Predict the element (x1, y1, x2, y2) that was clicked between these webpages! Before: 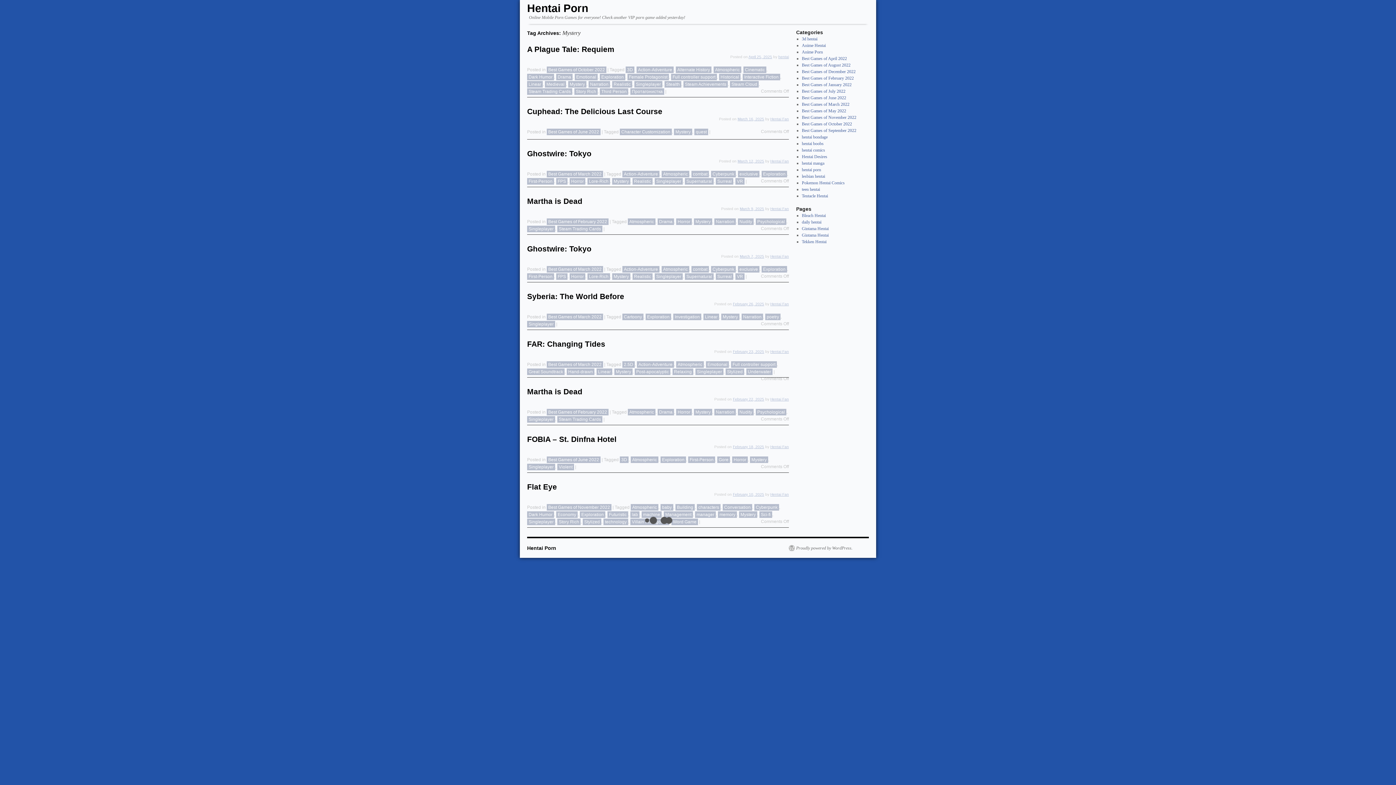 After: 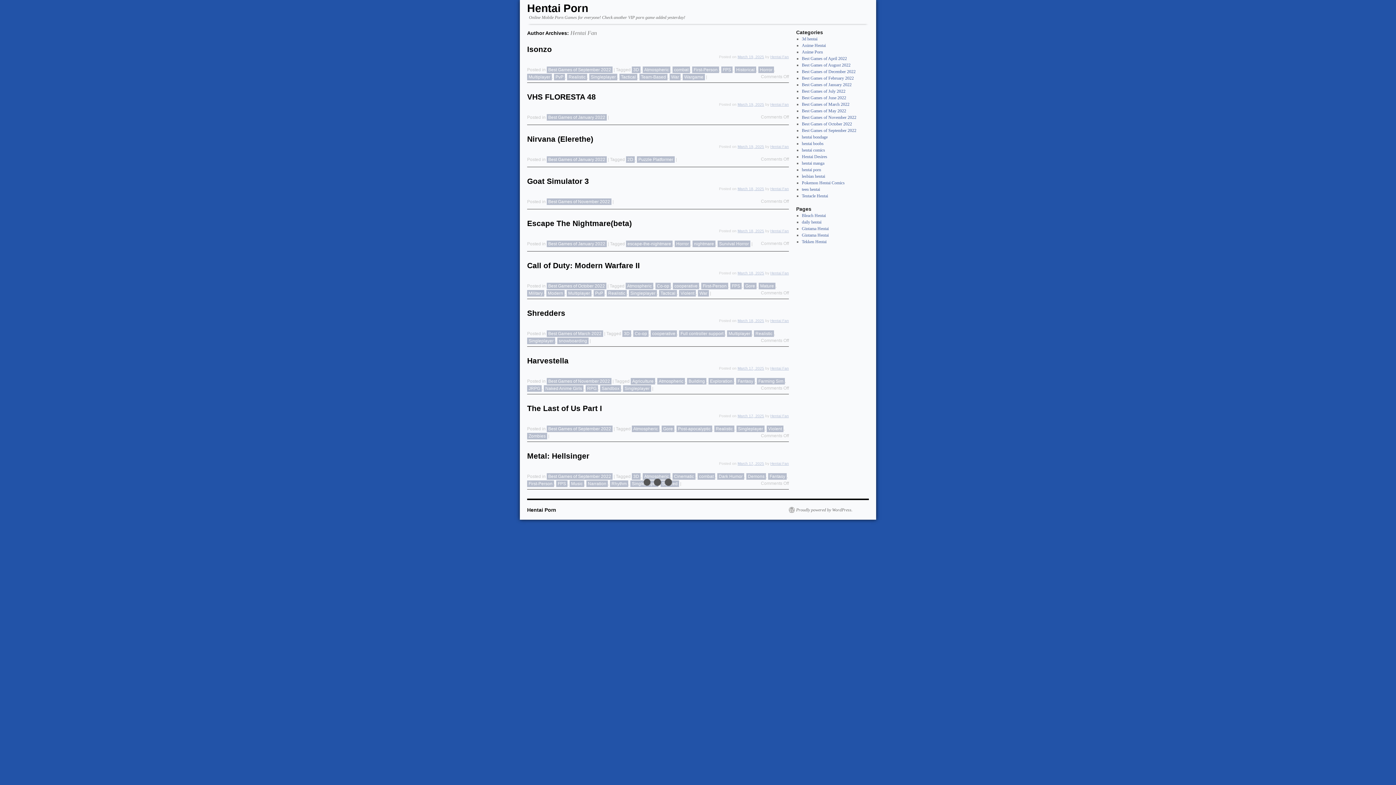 Action: bbox: (770, 492, 789, 496) label: Hentai Fan